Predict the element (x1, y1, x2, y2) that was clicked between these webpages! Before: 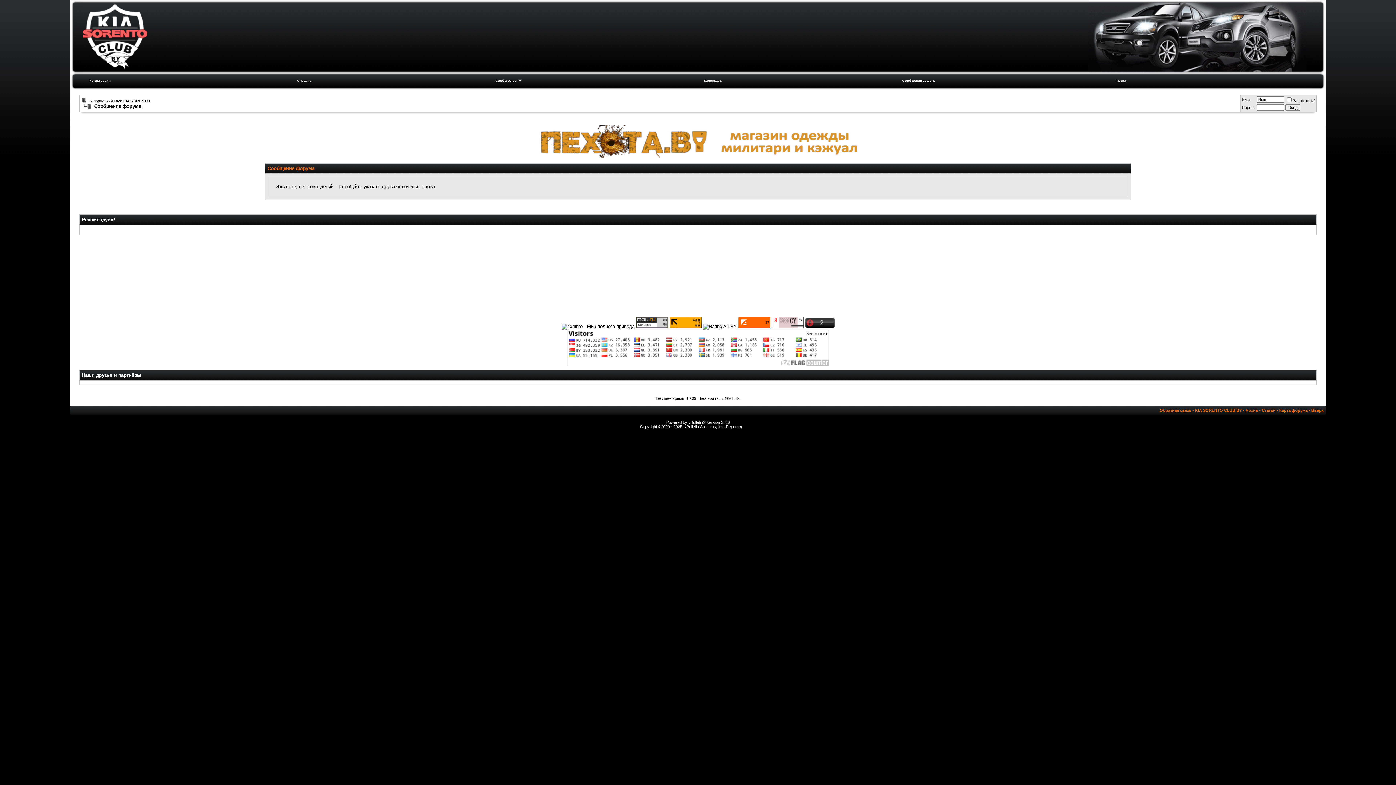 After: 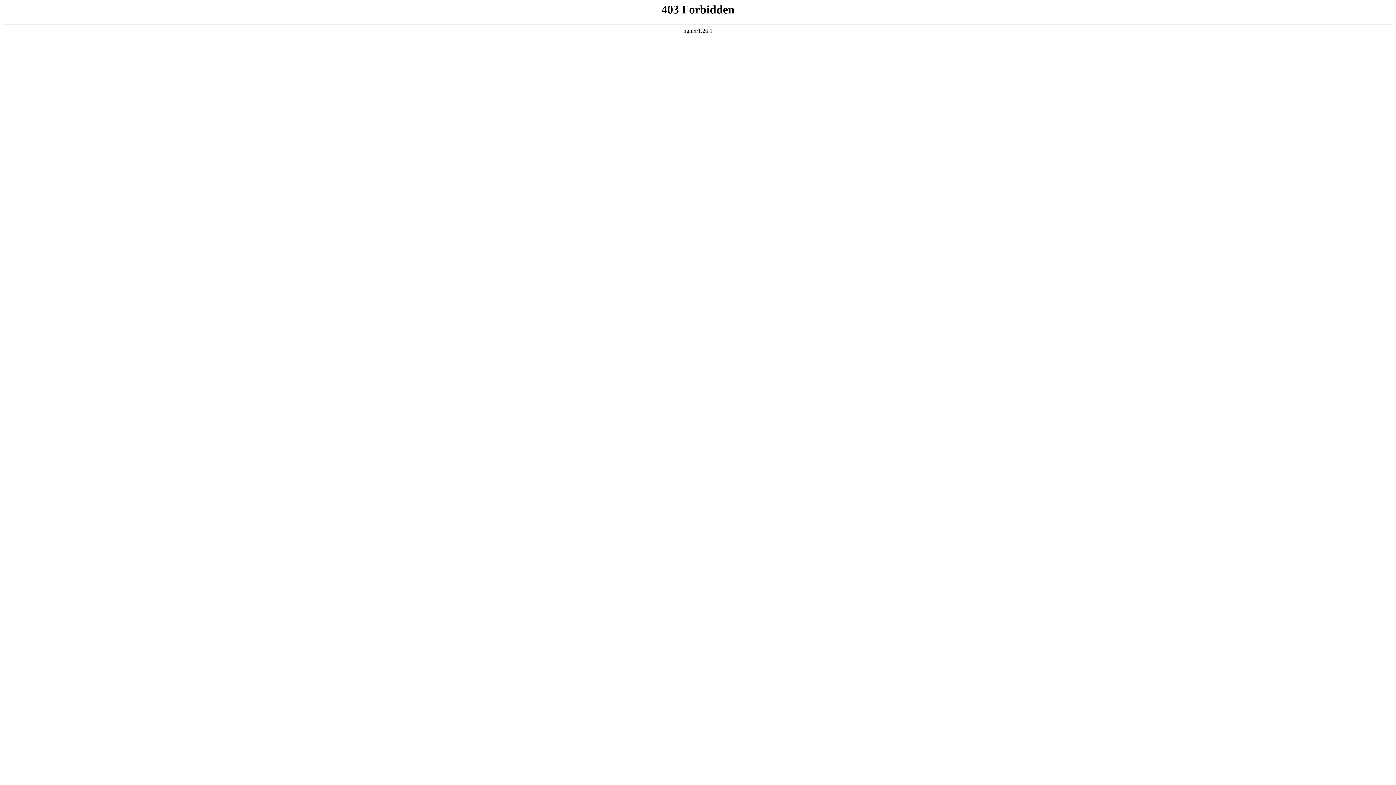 Action: bbox: (703, 324, 736, 329)